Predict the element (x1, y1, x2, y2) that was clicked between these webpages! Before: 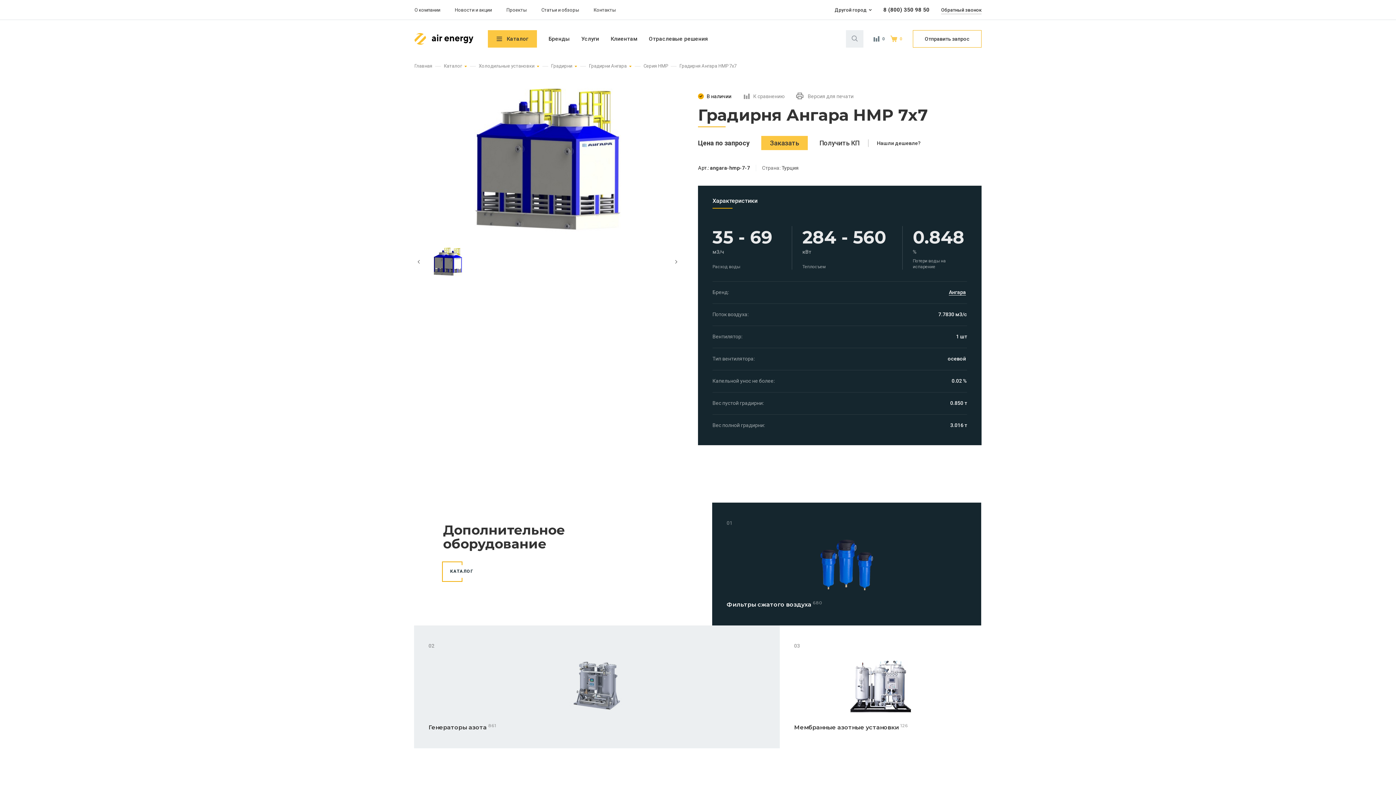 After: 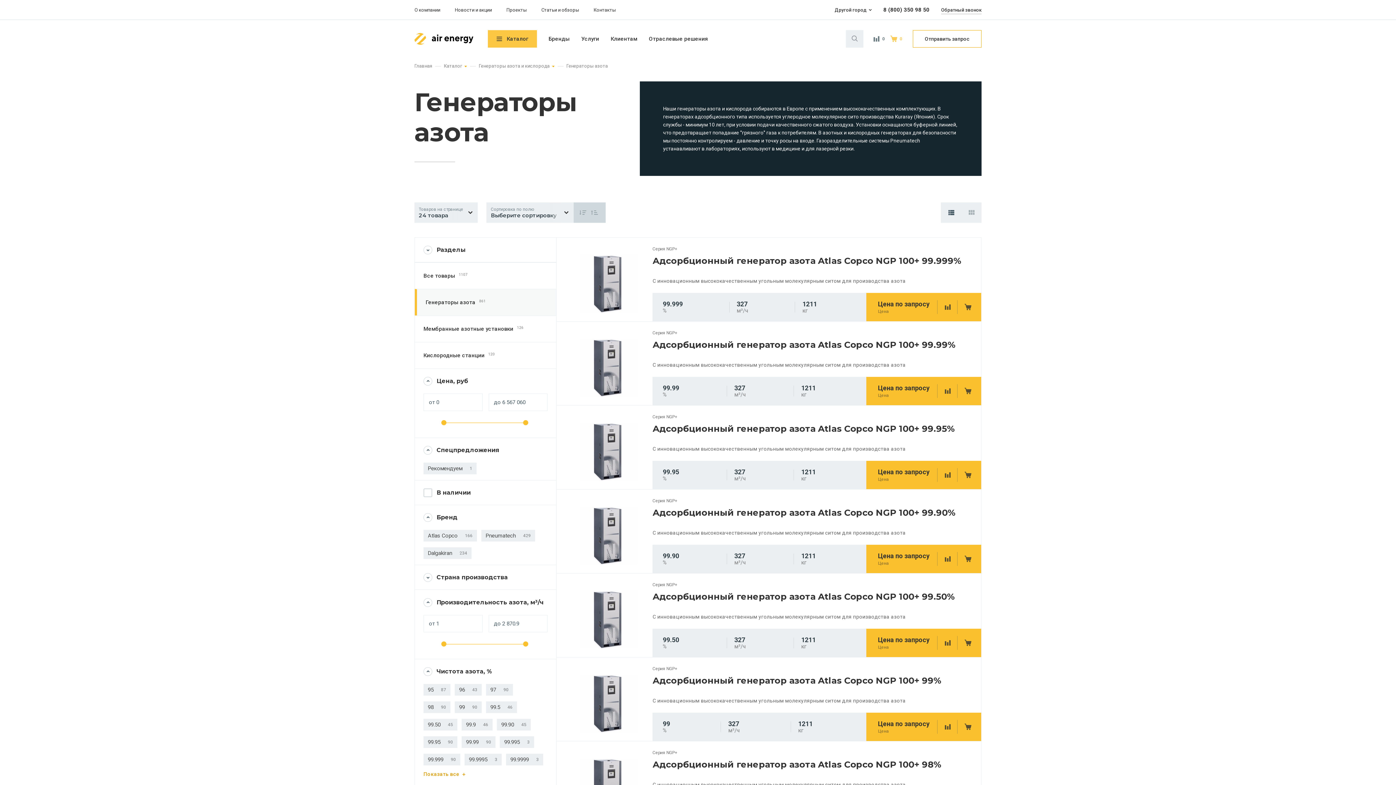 Action: bbox: (414, 625, 779, 748) label: Генераторы азота 861